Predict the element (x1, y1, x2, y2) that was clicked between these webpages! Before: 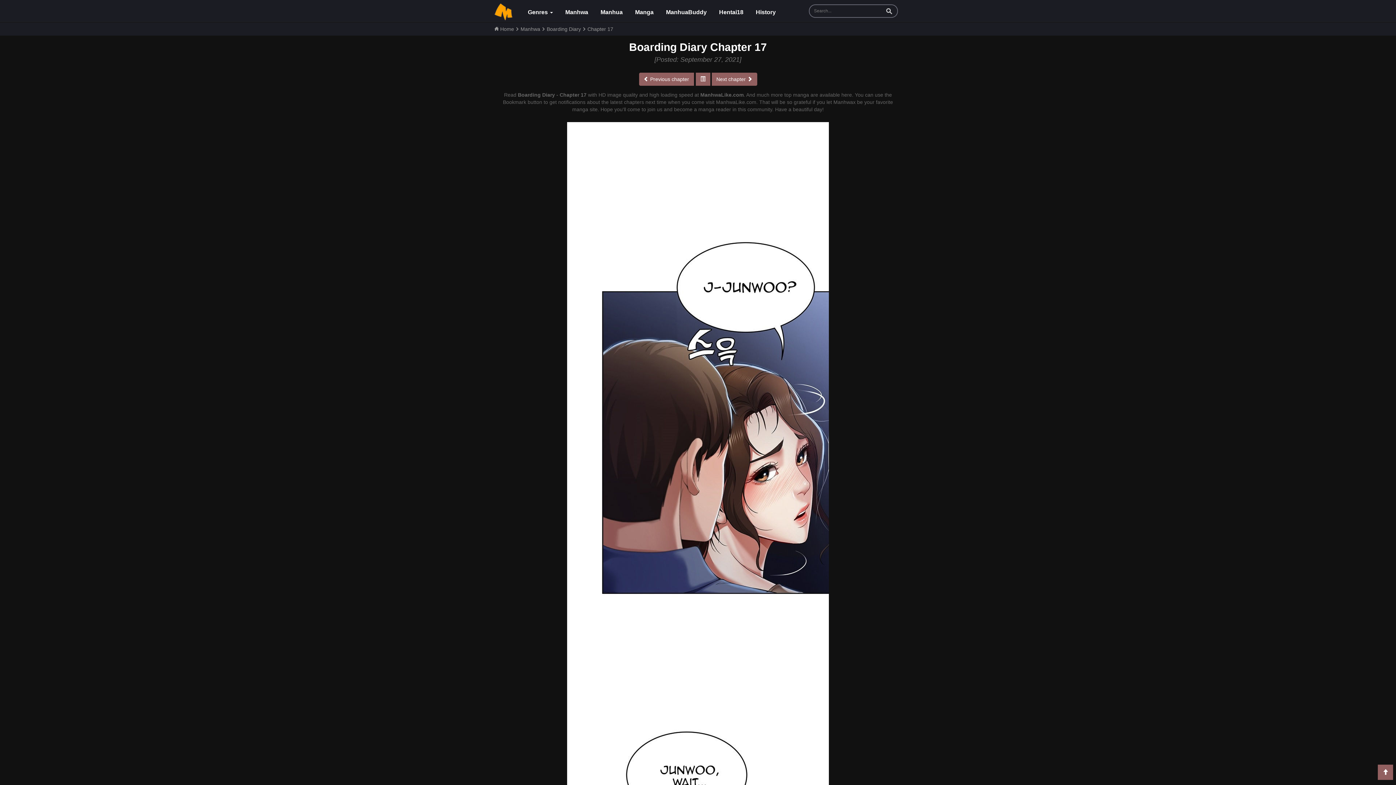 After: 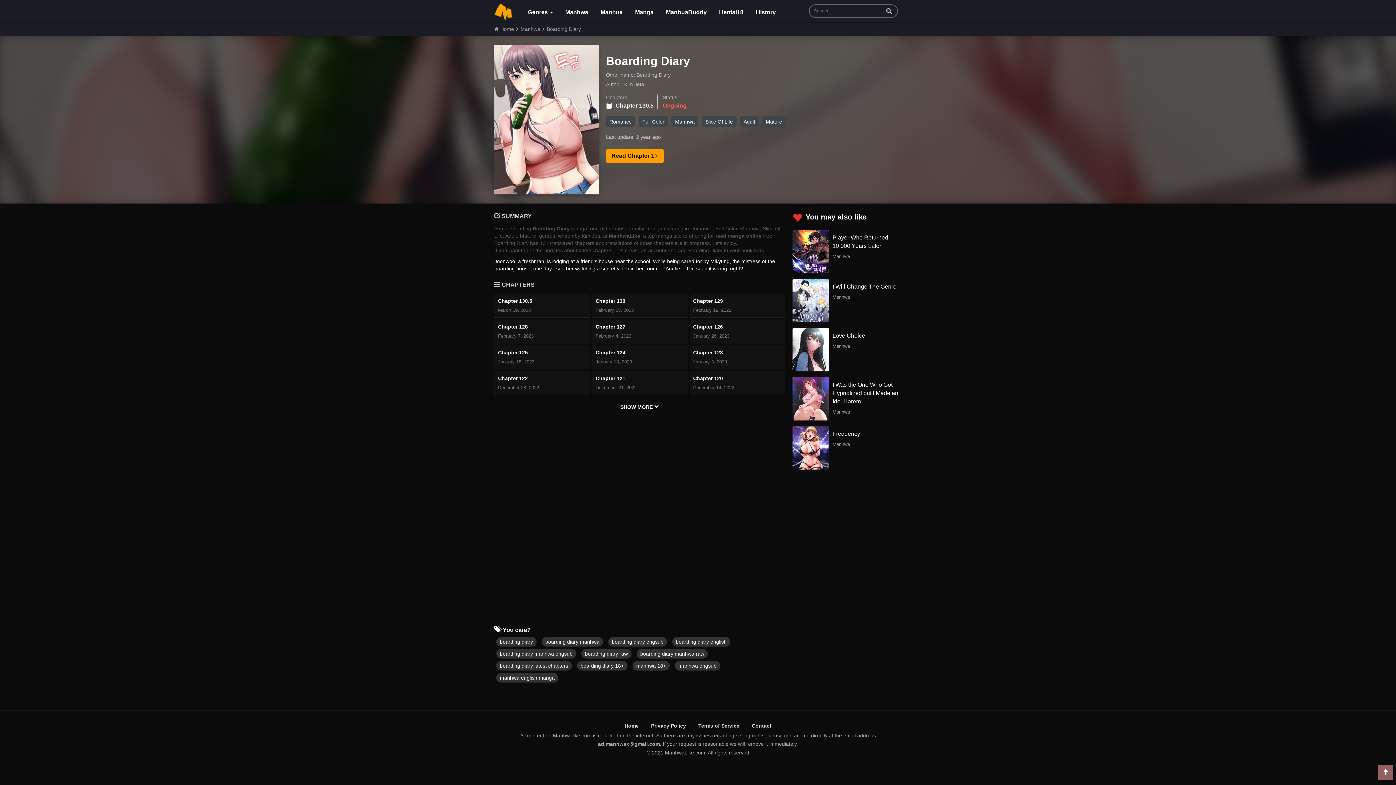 Action: bbox: (546, 26, 581, 32) label: Boarding Diary